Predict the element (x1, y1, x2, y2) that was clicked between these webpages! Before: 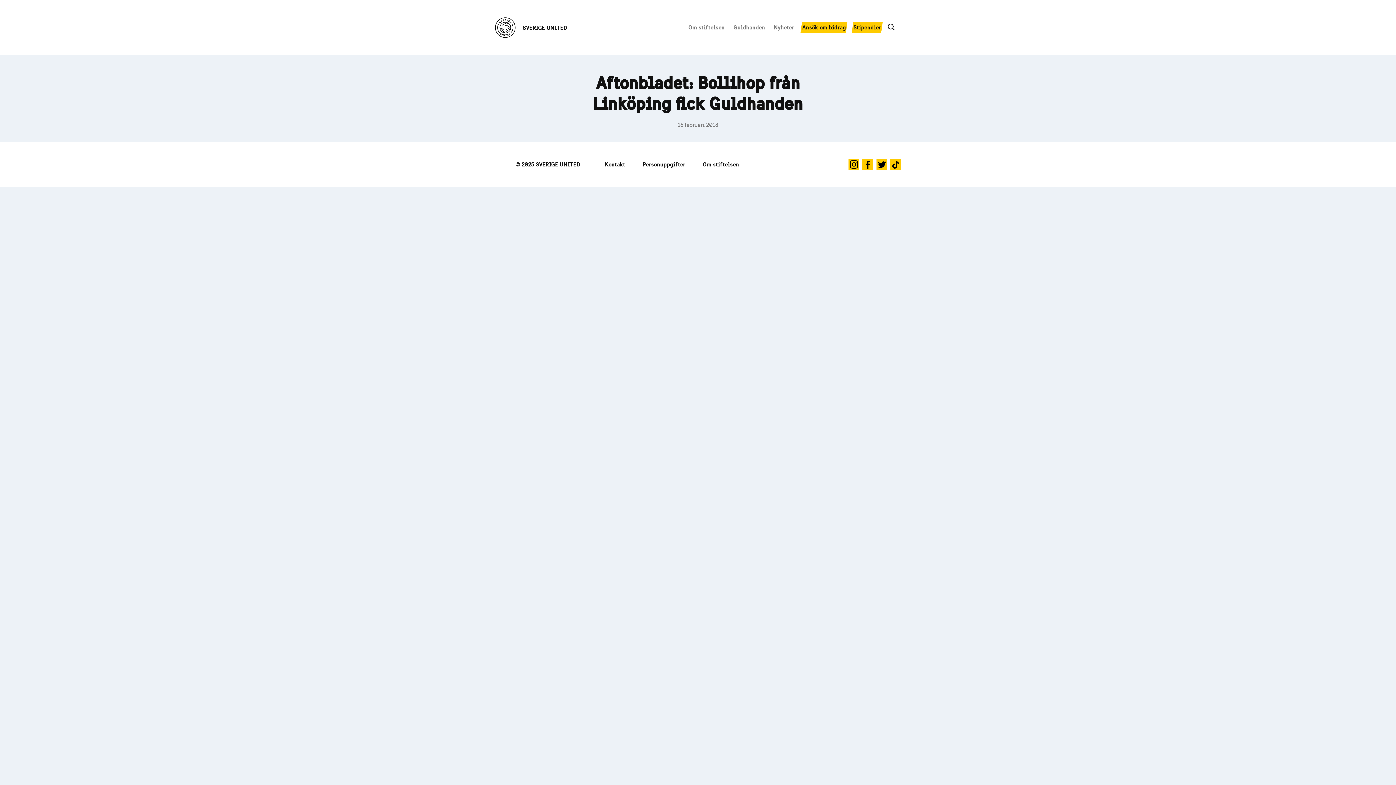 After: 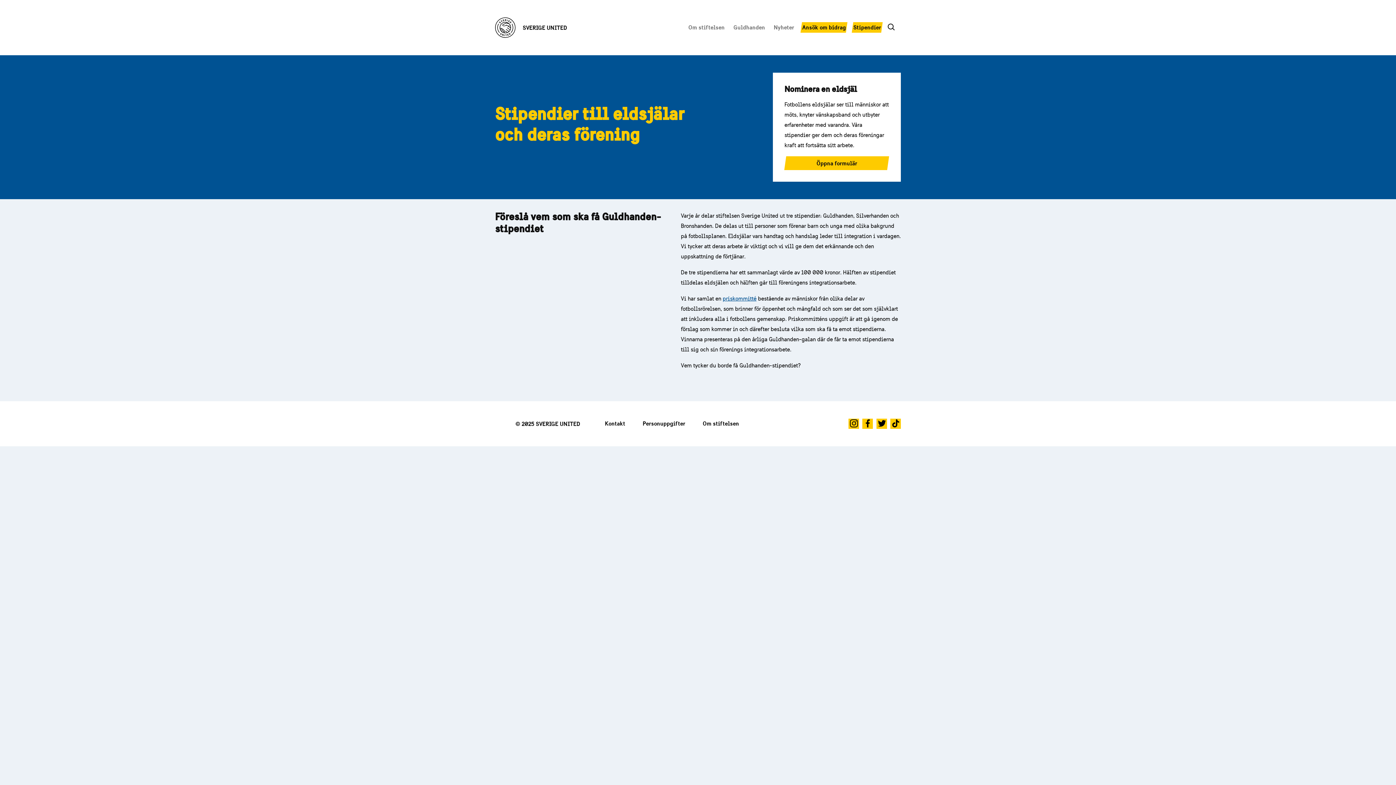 Action: bbox: (853, 23, 881, 32) label: Stipendier